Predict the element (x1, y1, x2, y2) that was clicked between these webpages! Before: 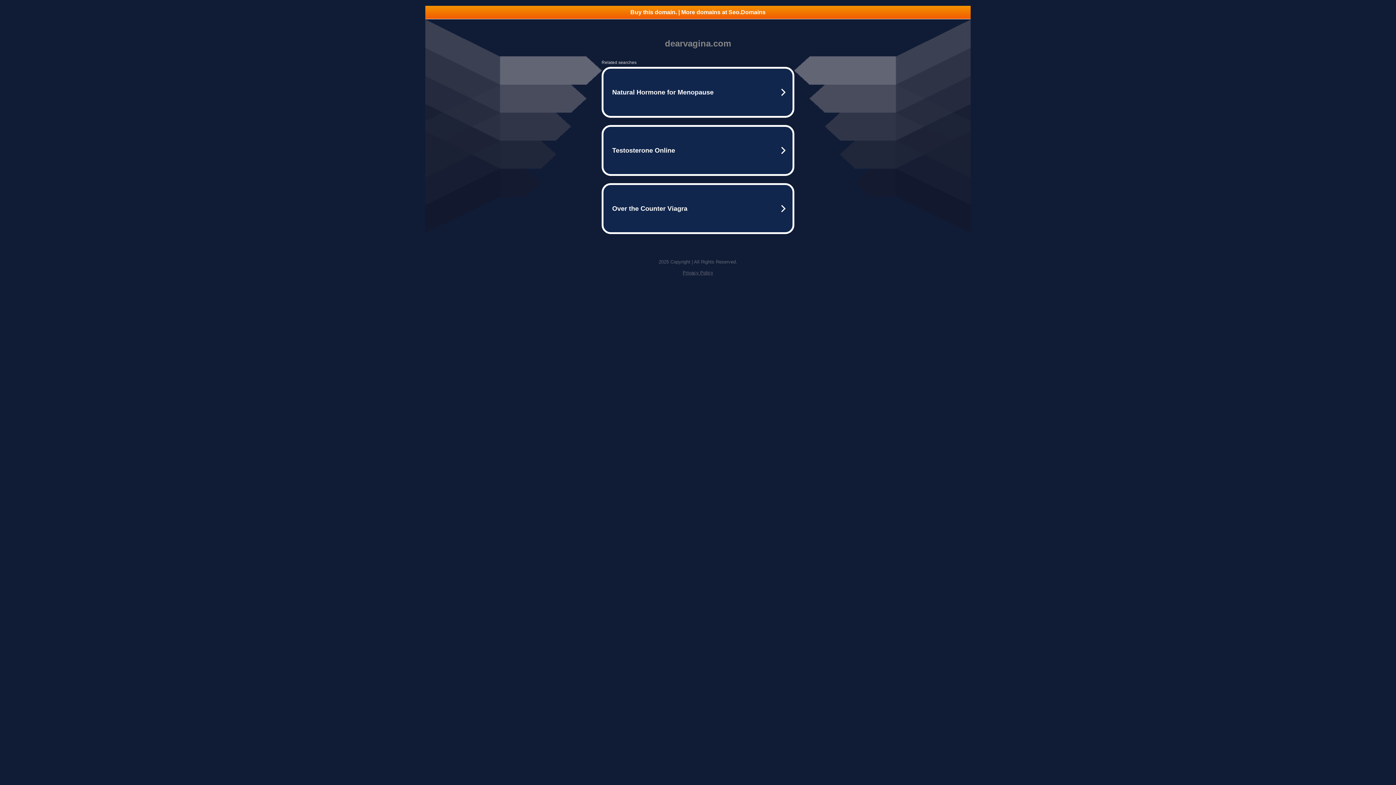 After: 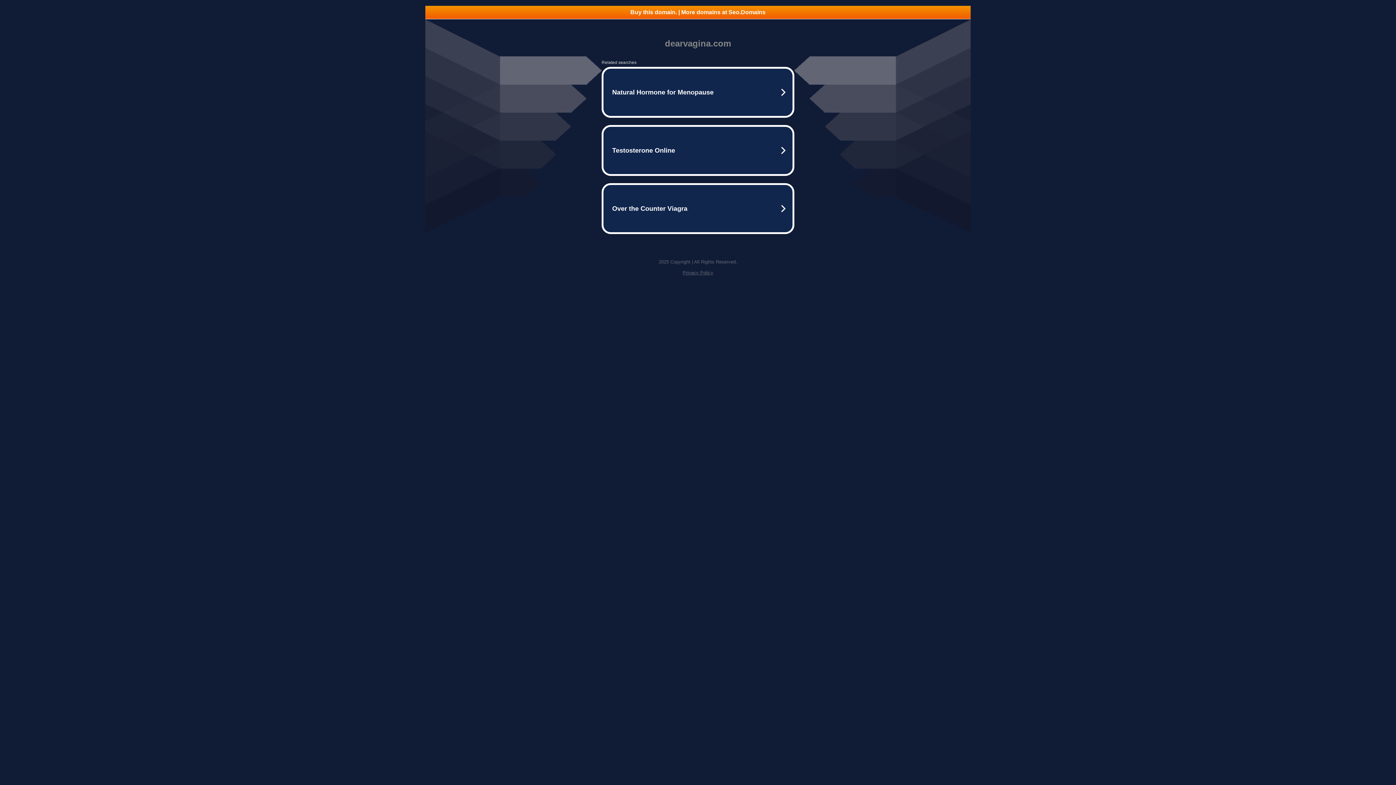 Action: bbox: (682, 270, 713, 275) label: Privacy Policy